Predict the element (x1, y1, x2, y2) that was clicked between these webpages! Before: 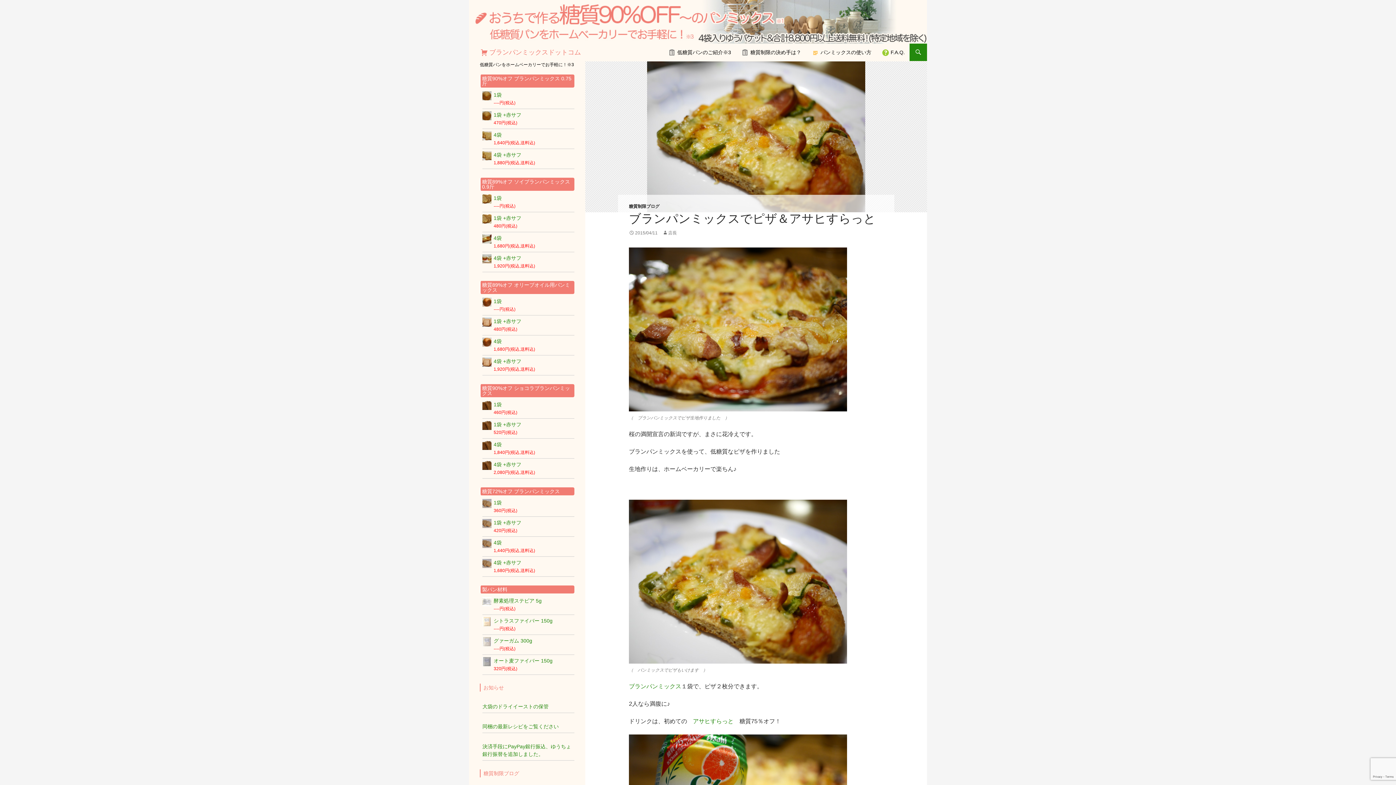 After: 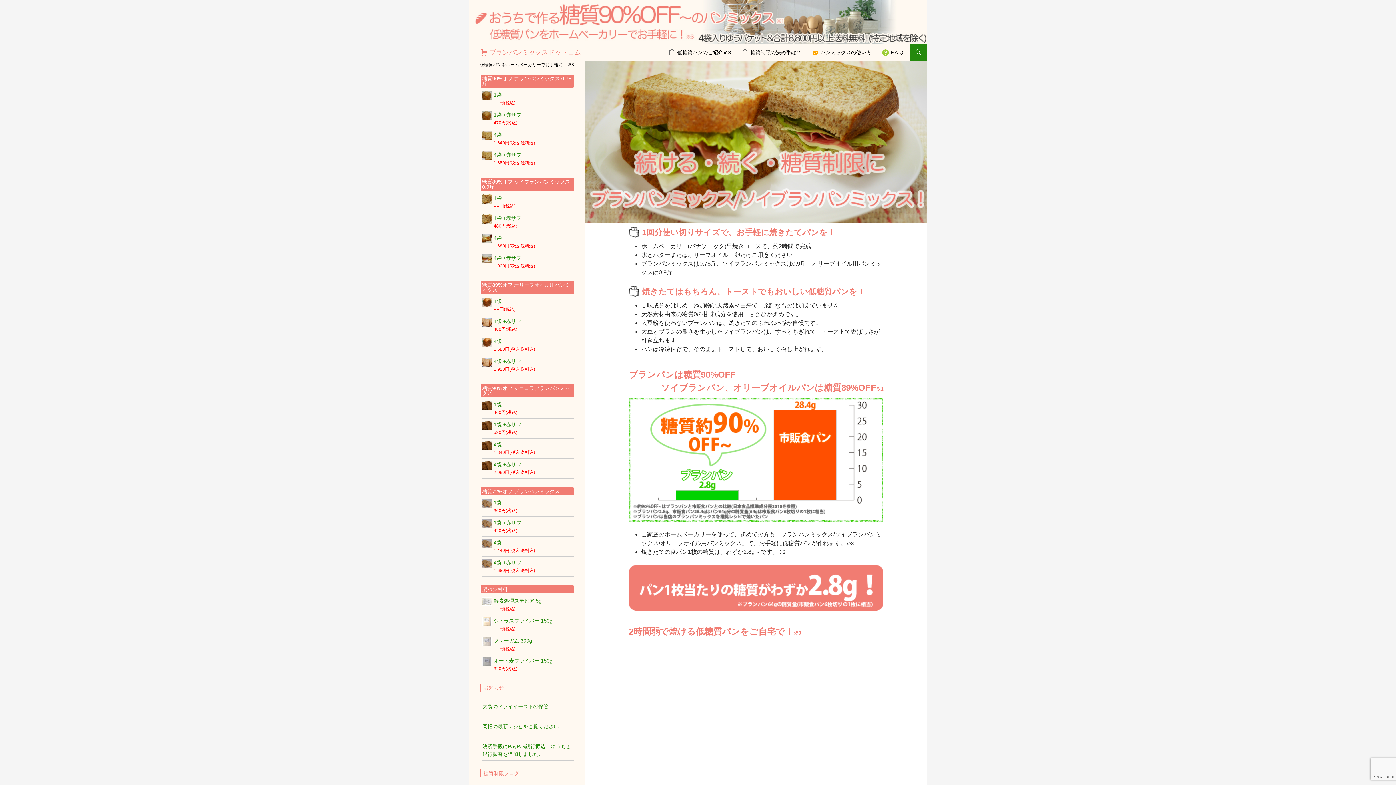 Action: bbox: (469, 18, 927, 24)